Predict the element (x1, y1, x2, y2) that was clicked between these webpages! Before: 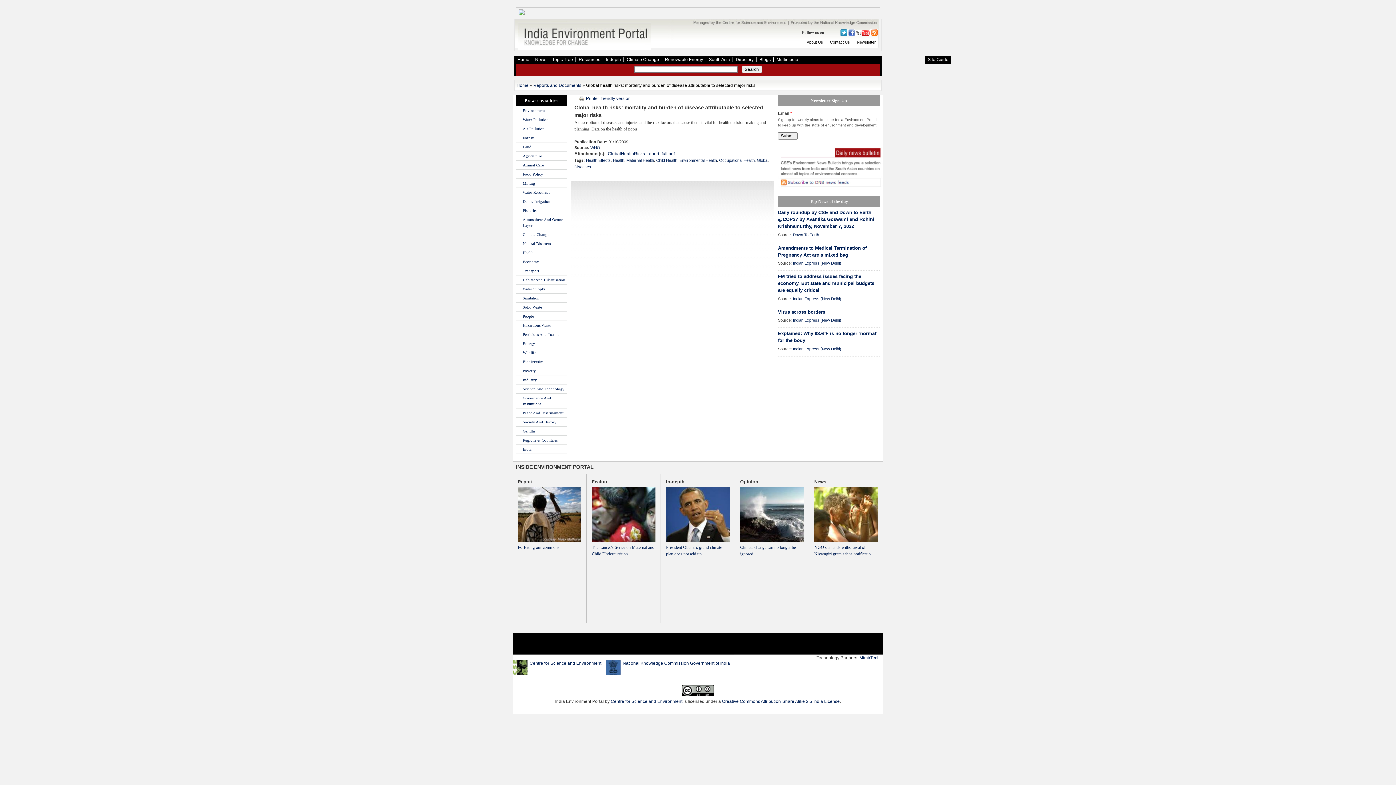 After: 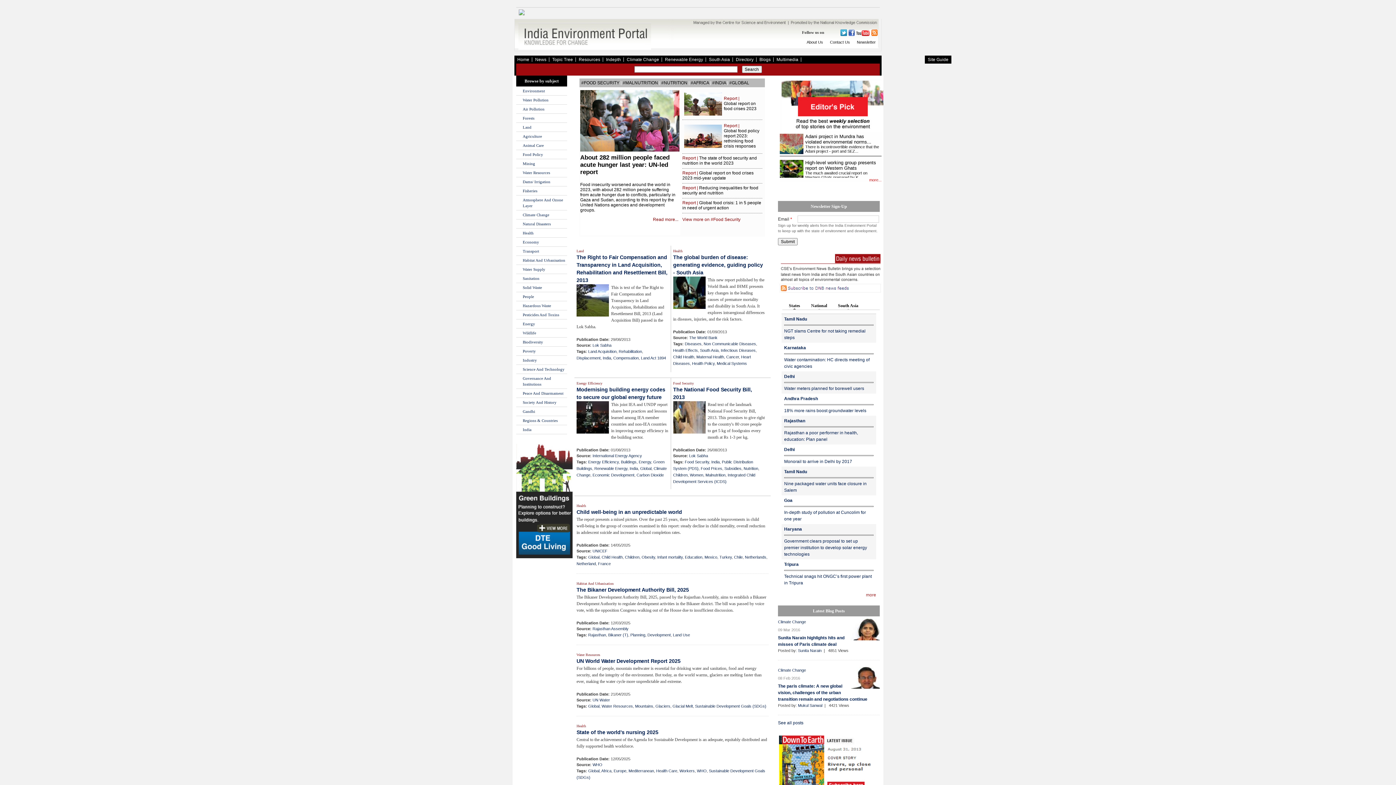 Action: label: Resources bbox: (576, 55, 603, 63)